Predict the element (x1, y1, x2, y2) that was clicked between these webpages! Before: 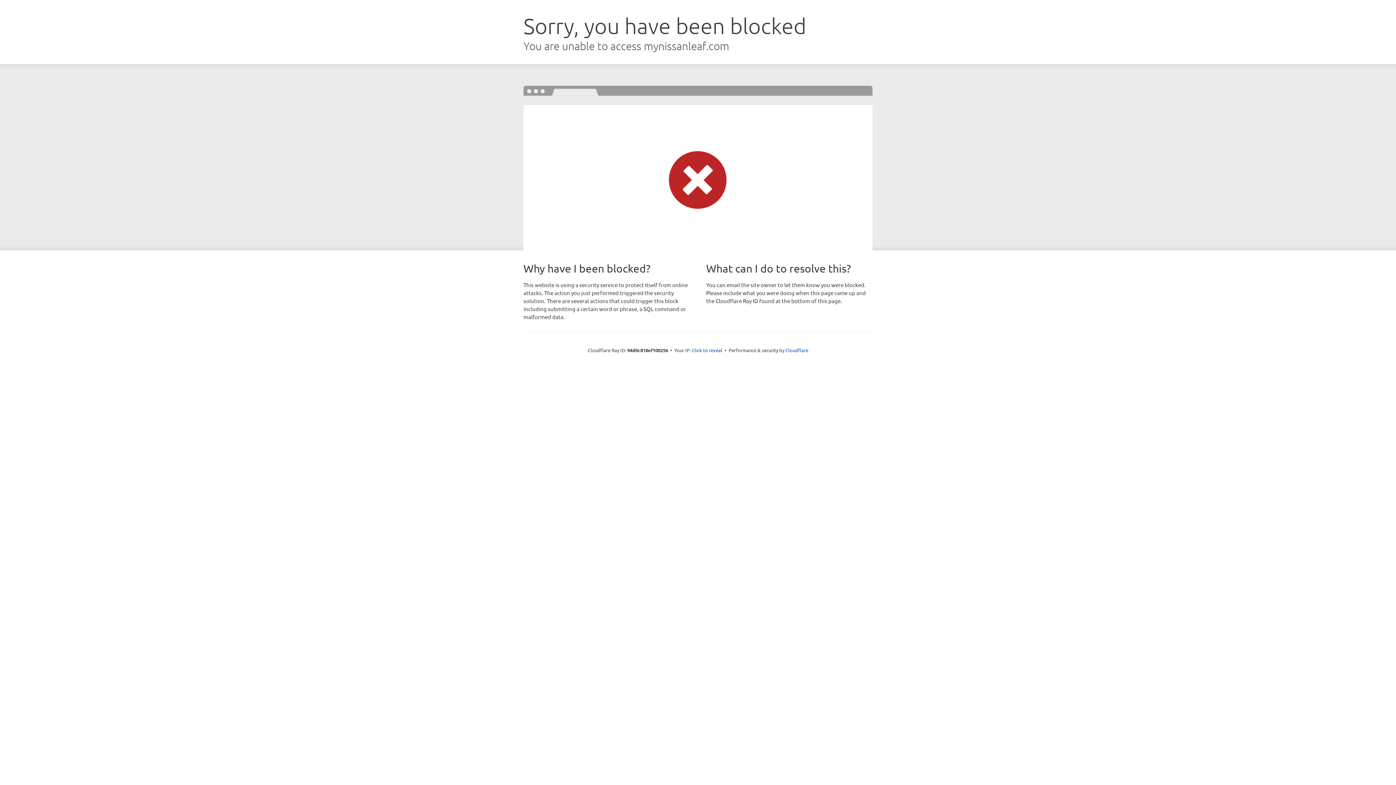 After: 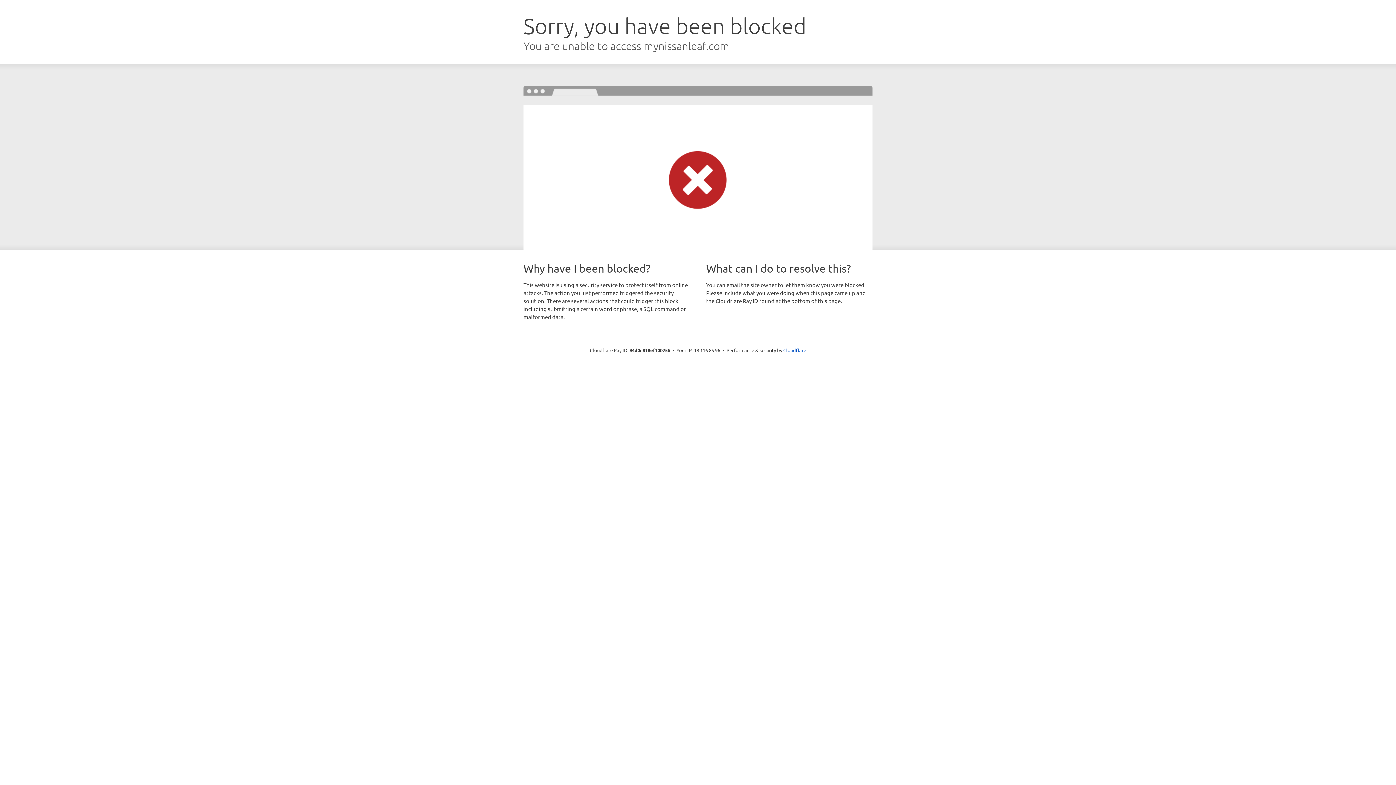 Action: bbox: (692, 346, 722, 353) label: Click to reveal